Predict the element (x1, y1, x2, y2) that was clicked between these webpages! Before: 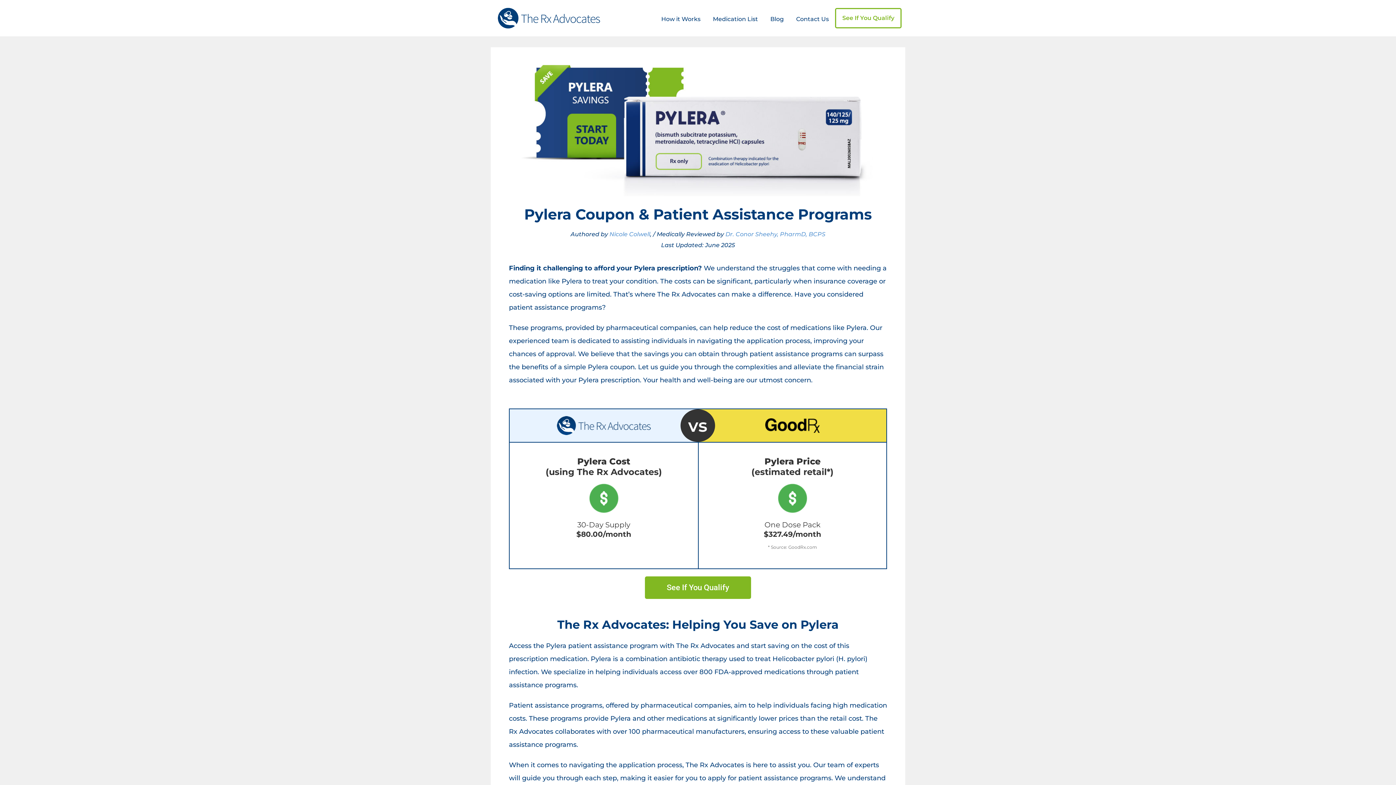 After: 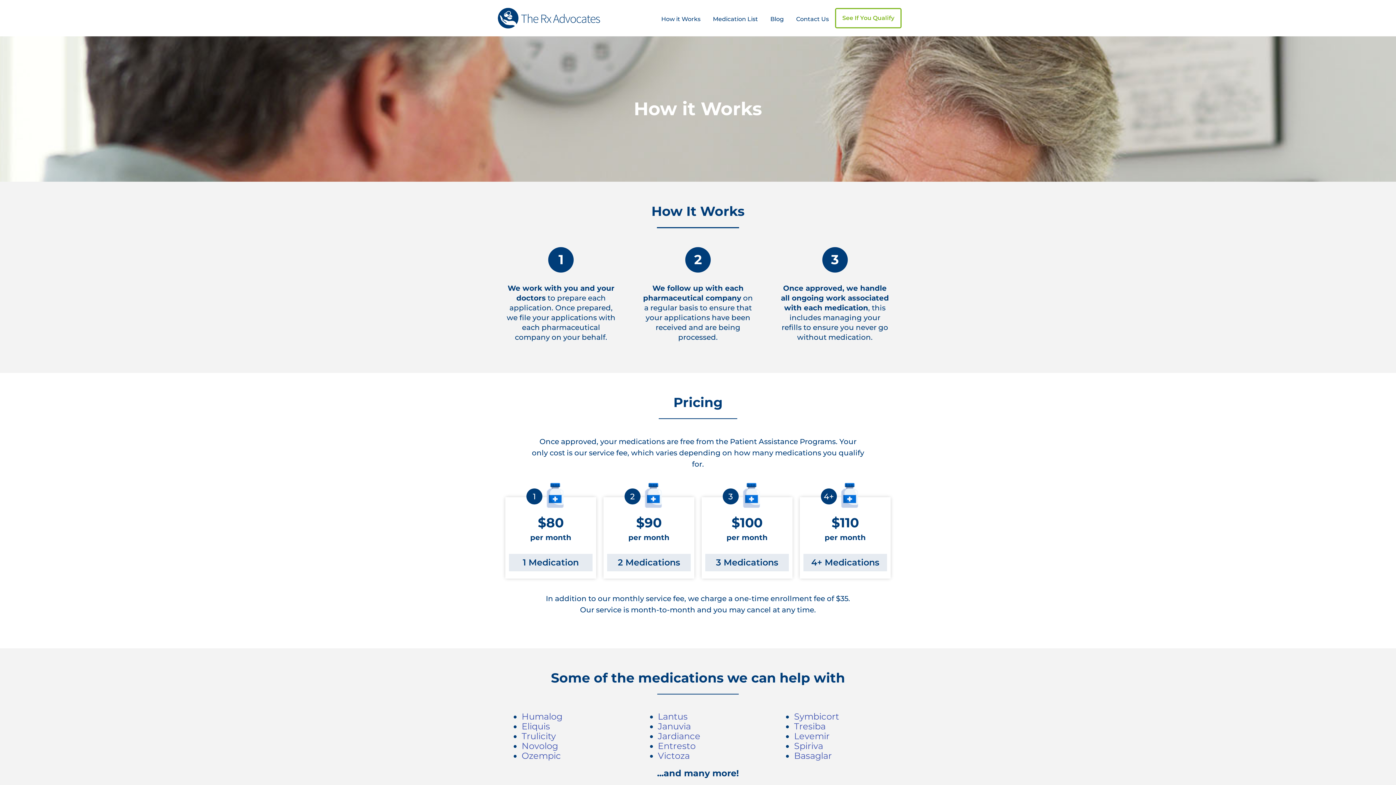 Action: bbox: (655, 9, 706, 28) label: How it Works